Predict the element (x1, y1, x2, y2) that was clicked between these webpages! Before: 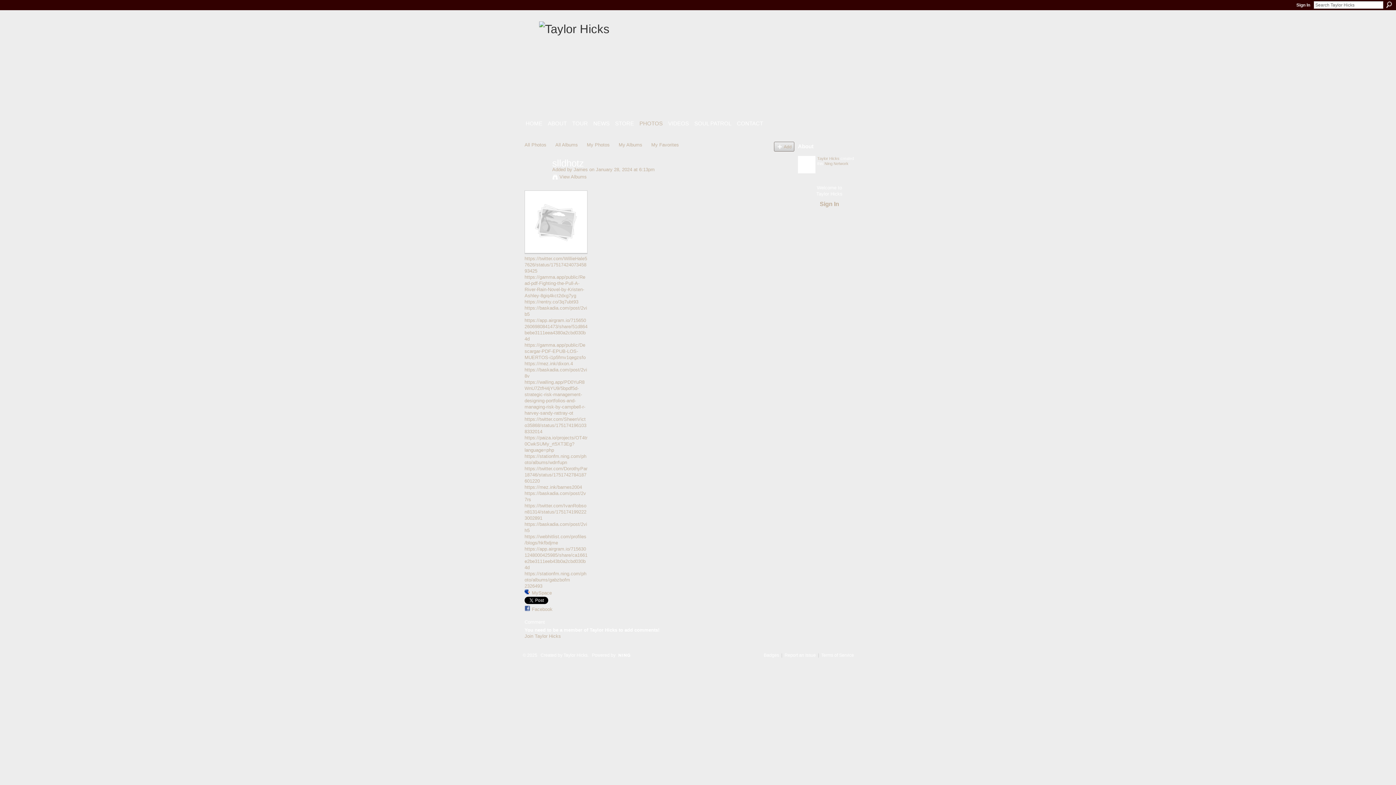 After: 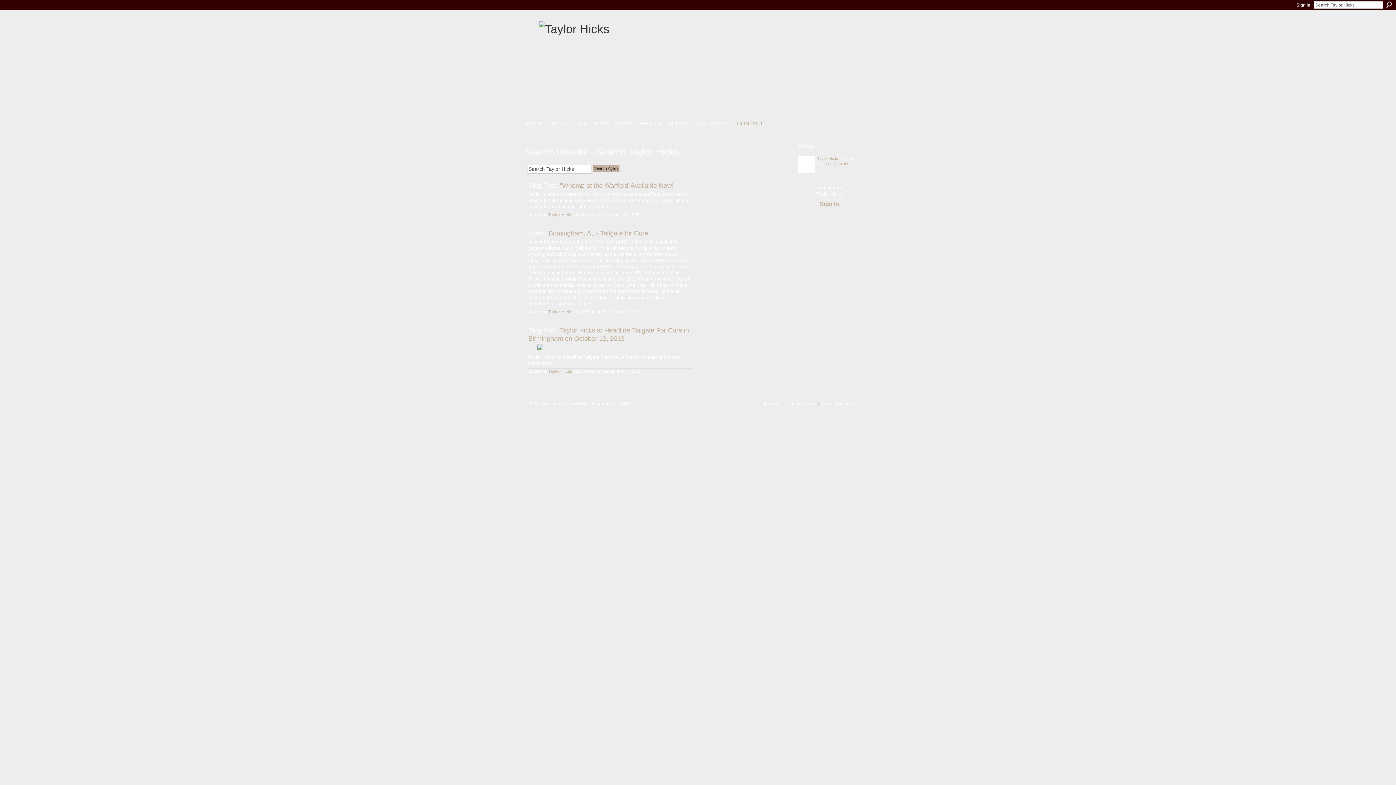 Action: label: Search bbox: (1386, 1, 1392, 8)